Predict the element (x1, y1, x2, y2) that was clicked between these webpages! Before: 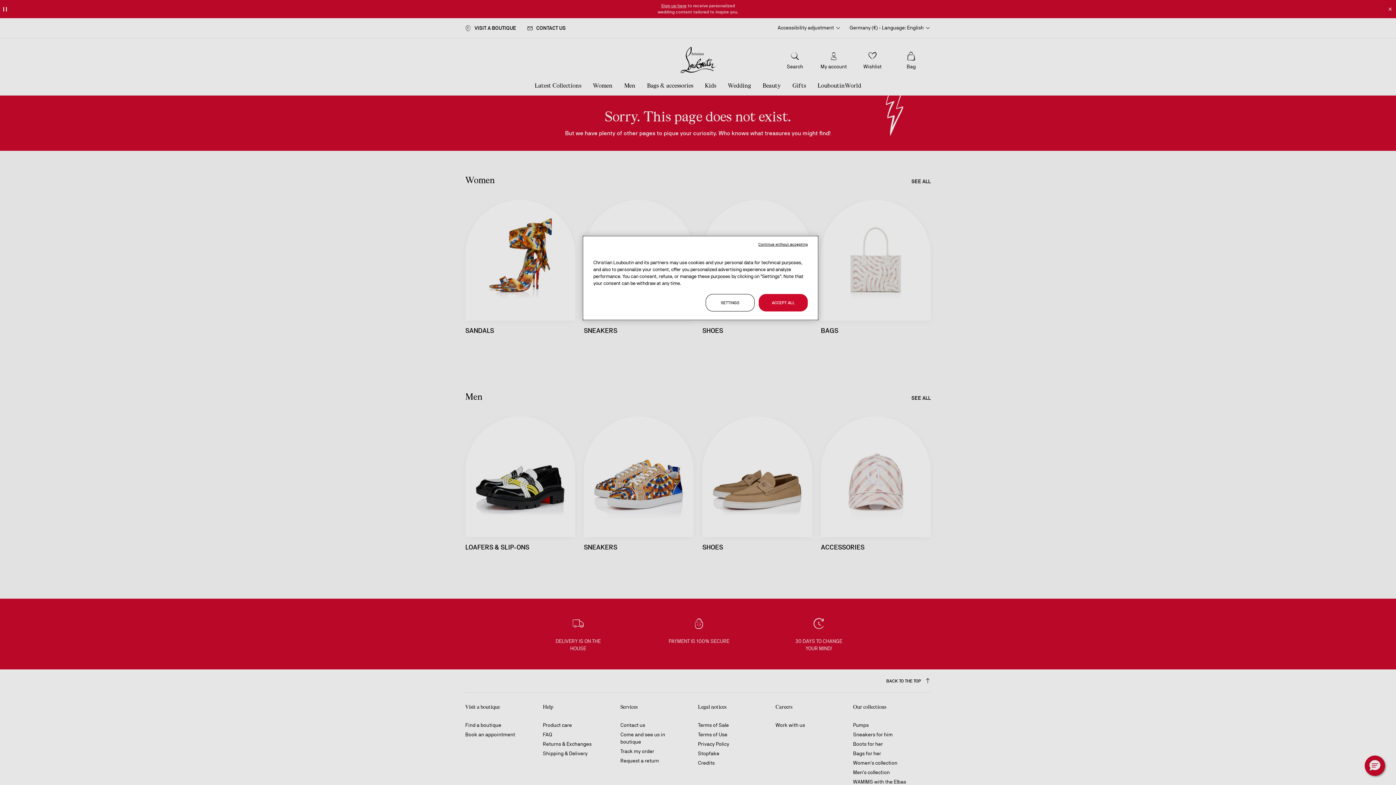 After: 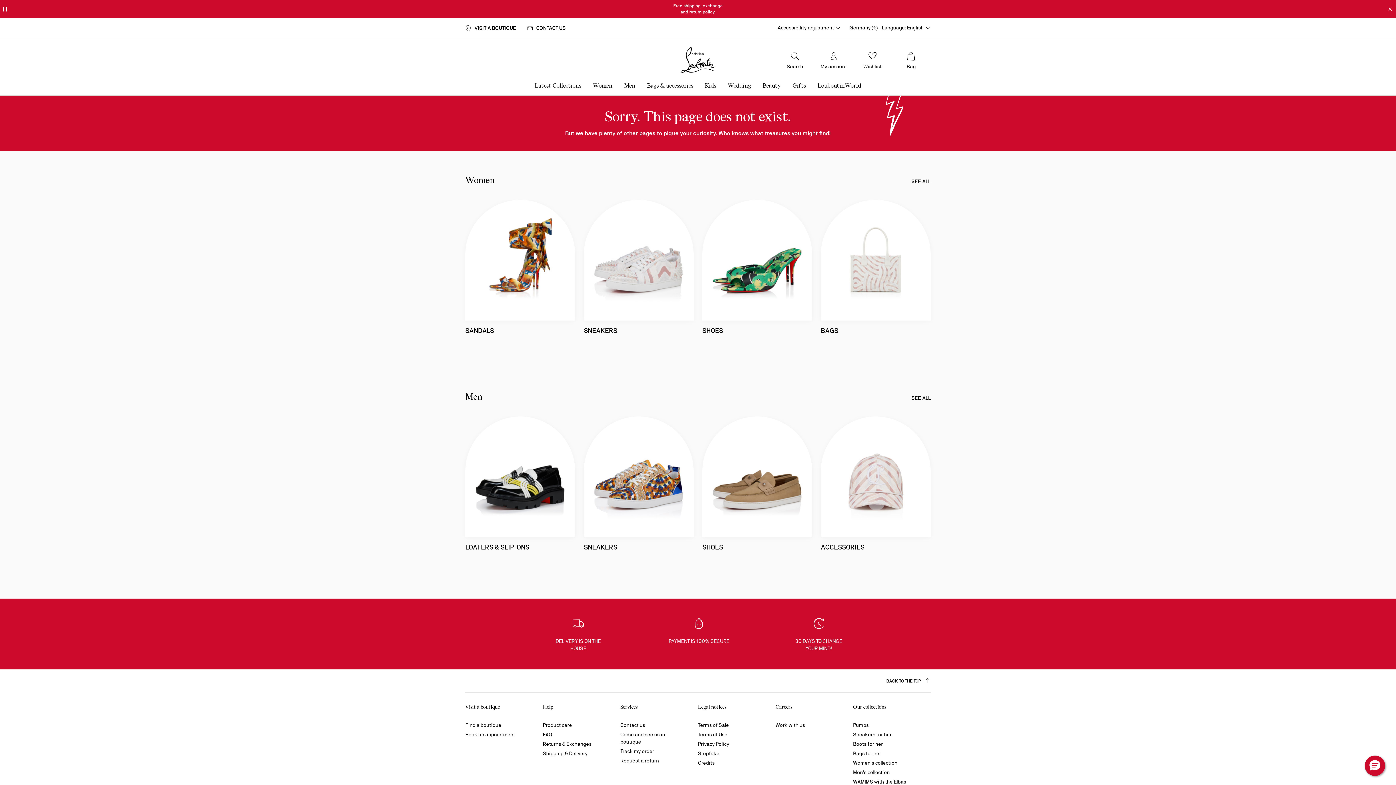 Action: label: Continue without accepting bbox: (758, 241, 808, 247)